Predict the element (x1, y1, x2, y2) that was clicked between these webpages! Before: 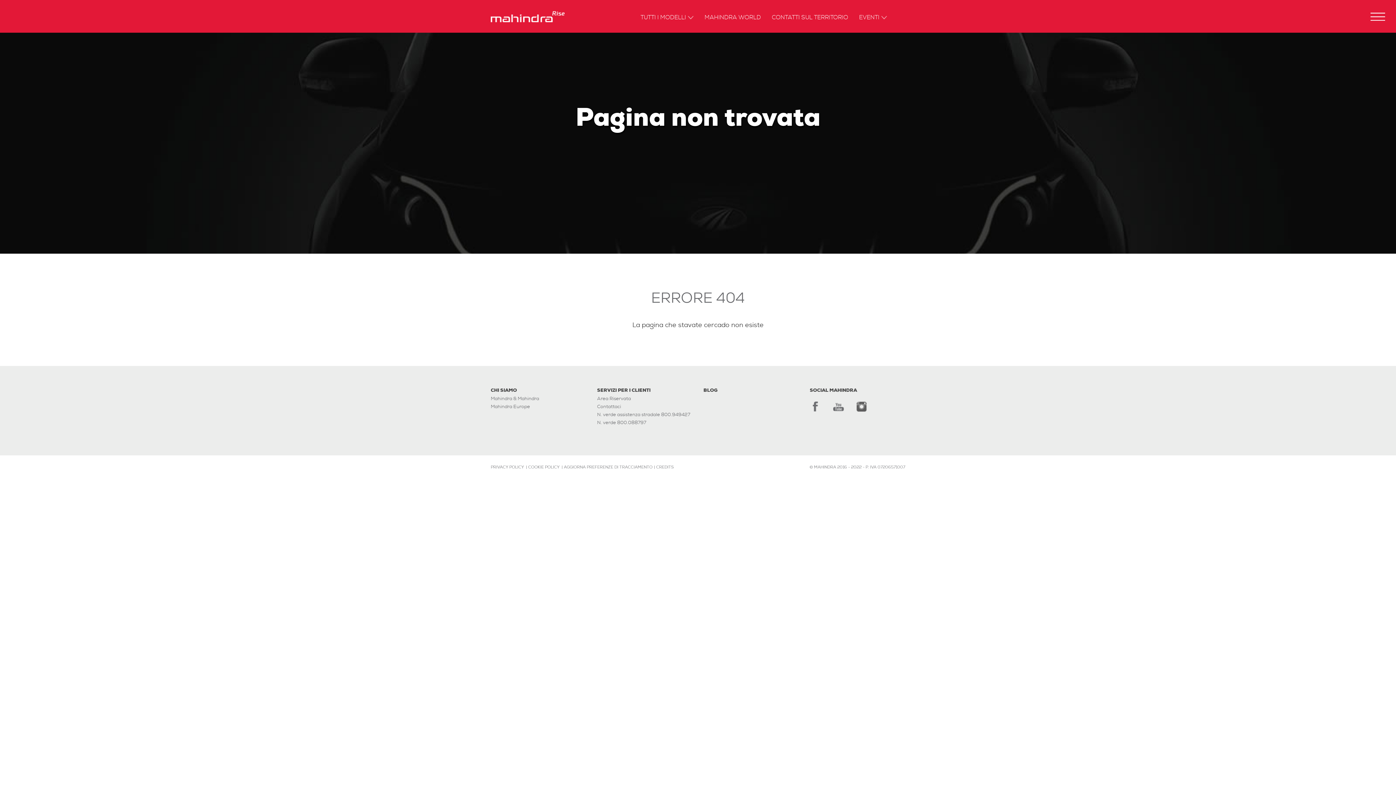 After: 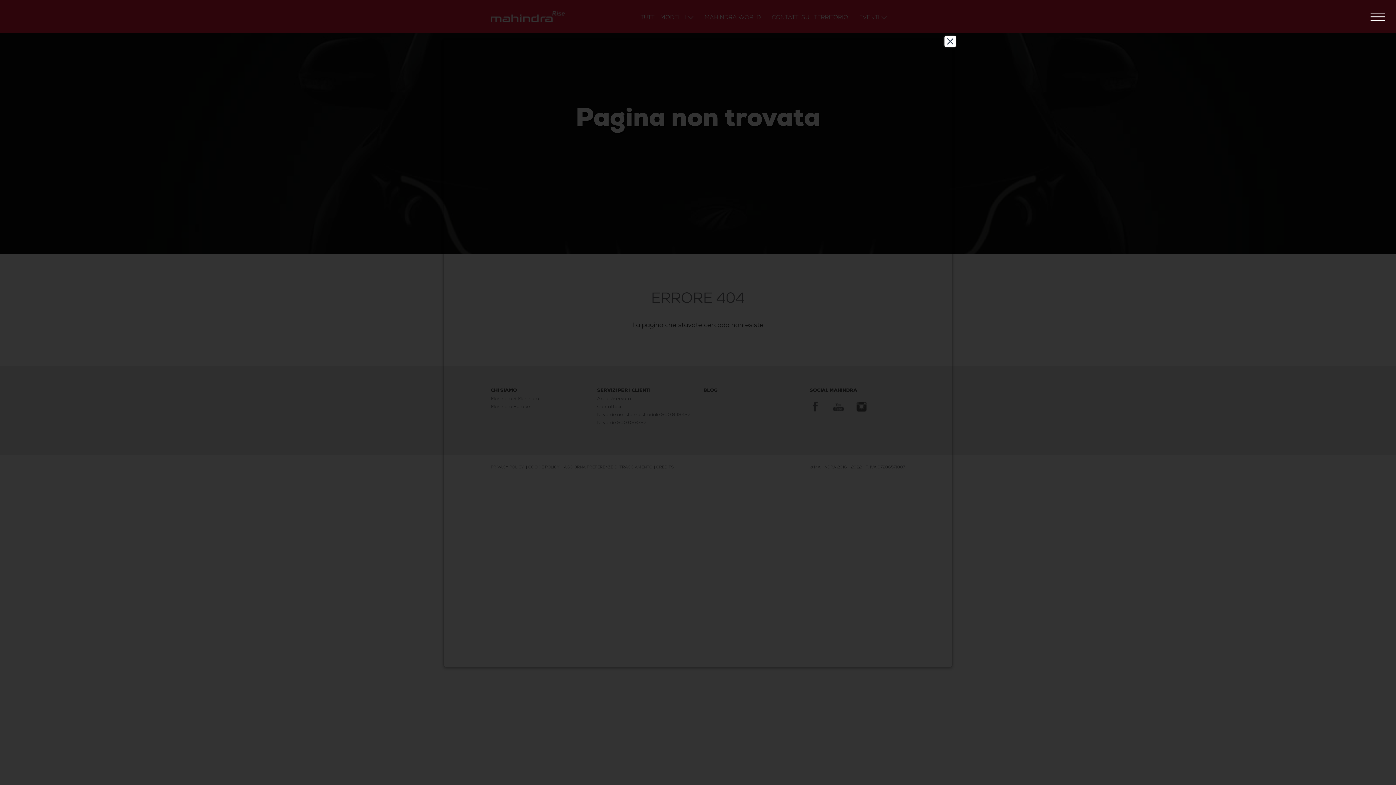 Action: label: COOKIE POLICY bbox: (528, 464, 559, 469)